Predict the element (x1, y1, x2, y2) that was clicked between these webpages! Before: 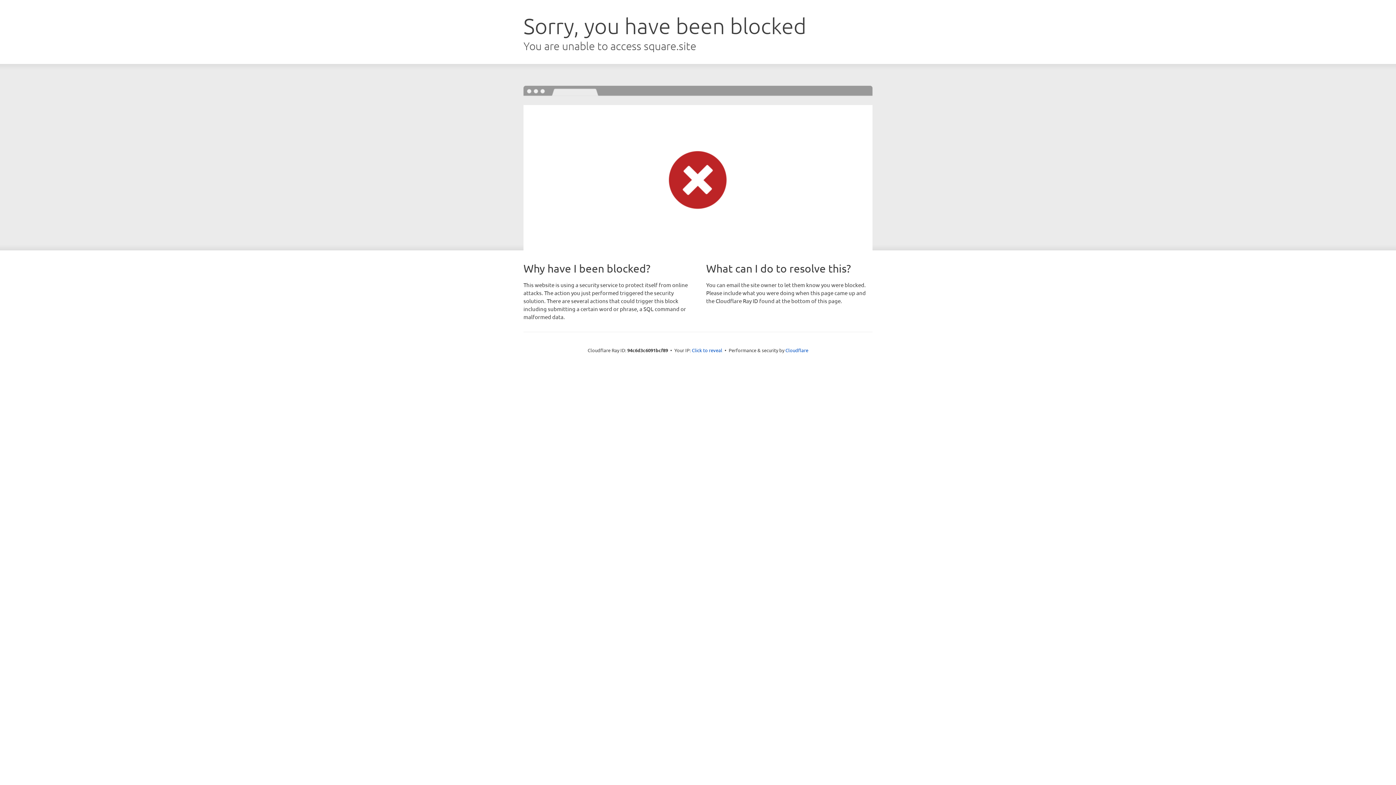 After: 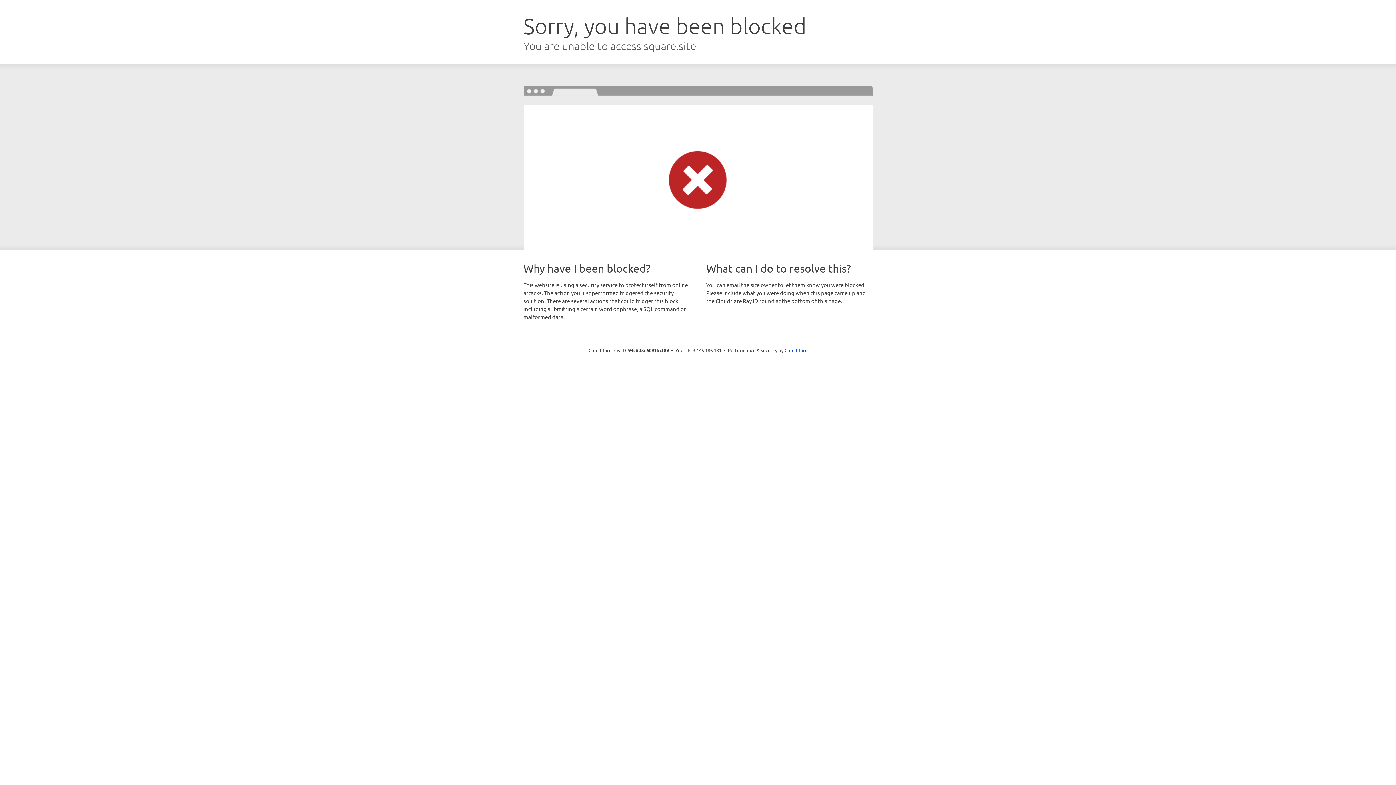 Action: bbox: (692, 346, 722, 353) label: Click to reveal